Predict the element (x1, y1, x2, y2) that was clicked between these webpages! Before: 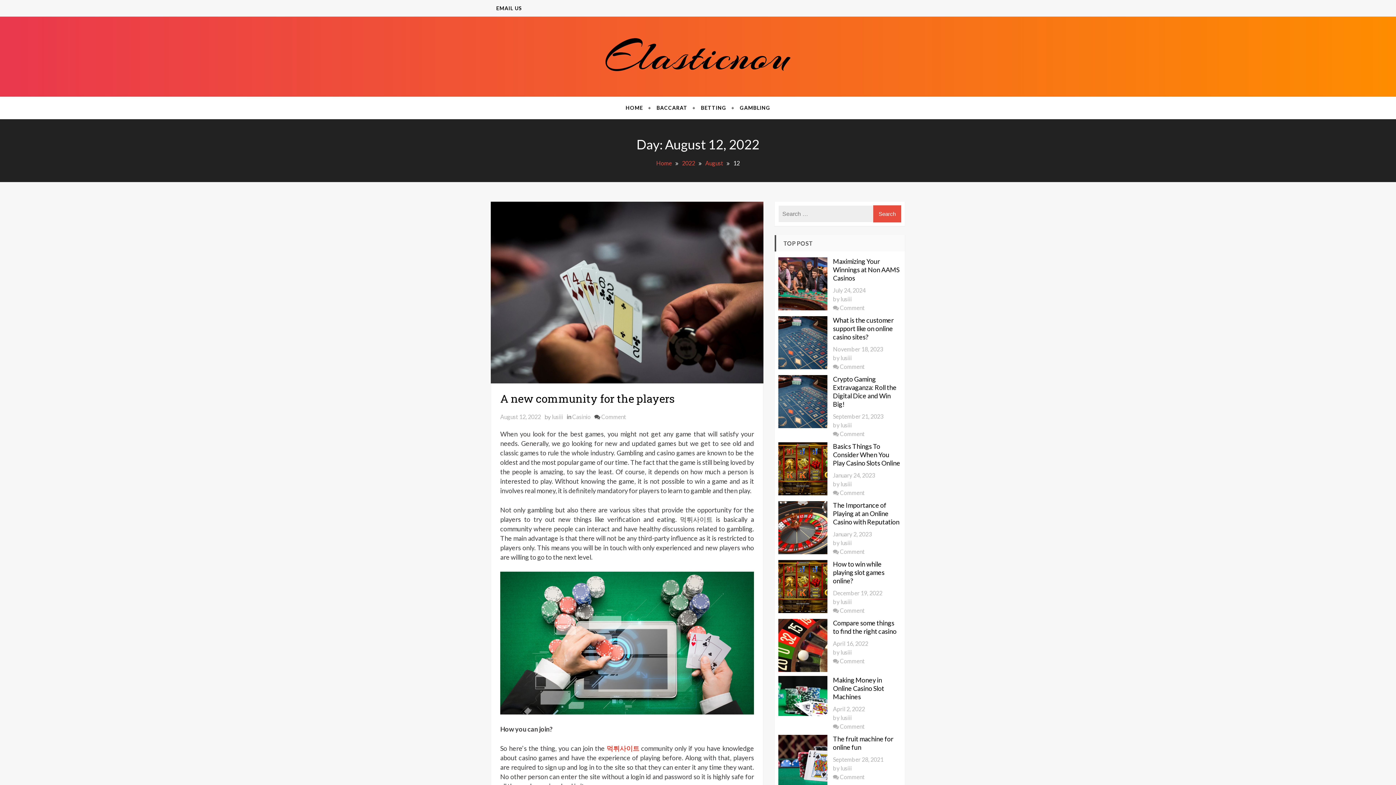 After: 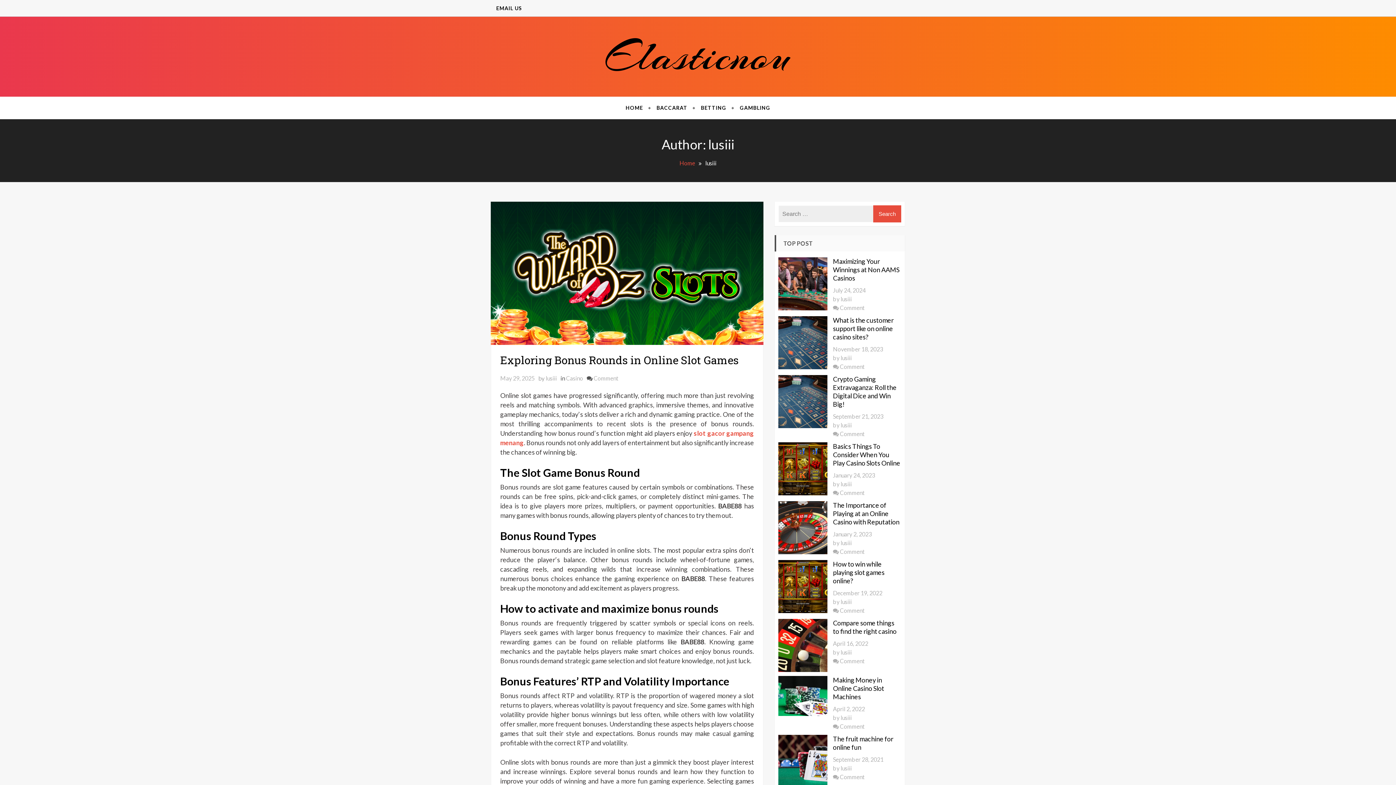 Action: label: lusiii bbox: (840, 598, 852, 605)